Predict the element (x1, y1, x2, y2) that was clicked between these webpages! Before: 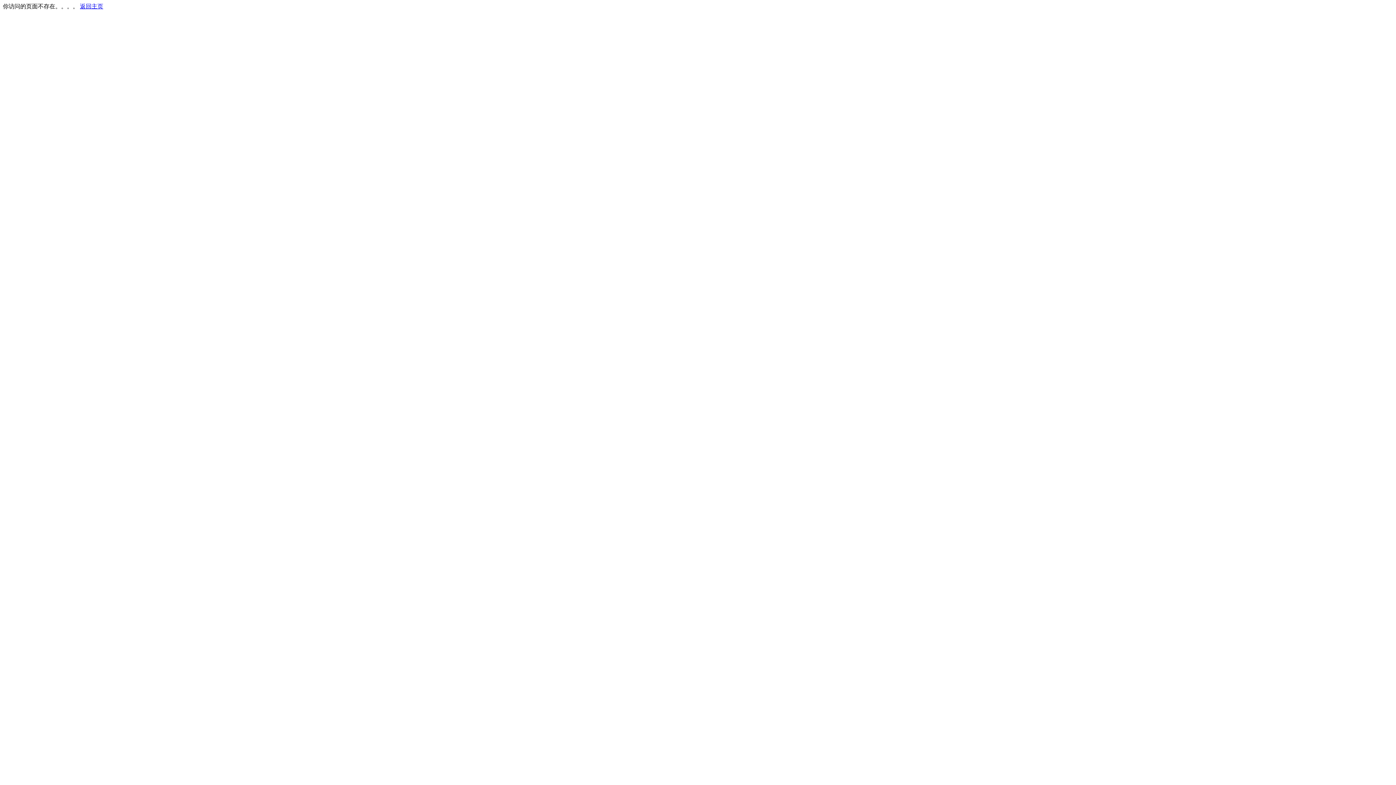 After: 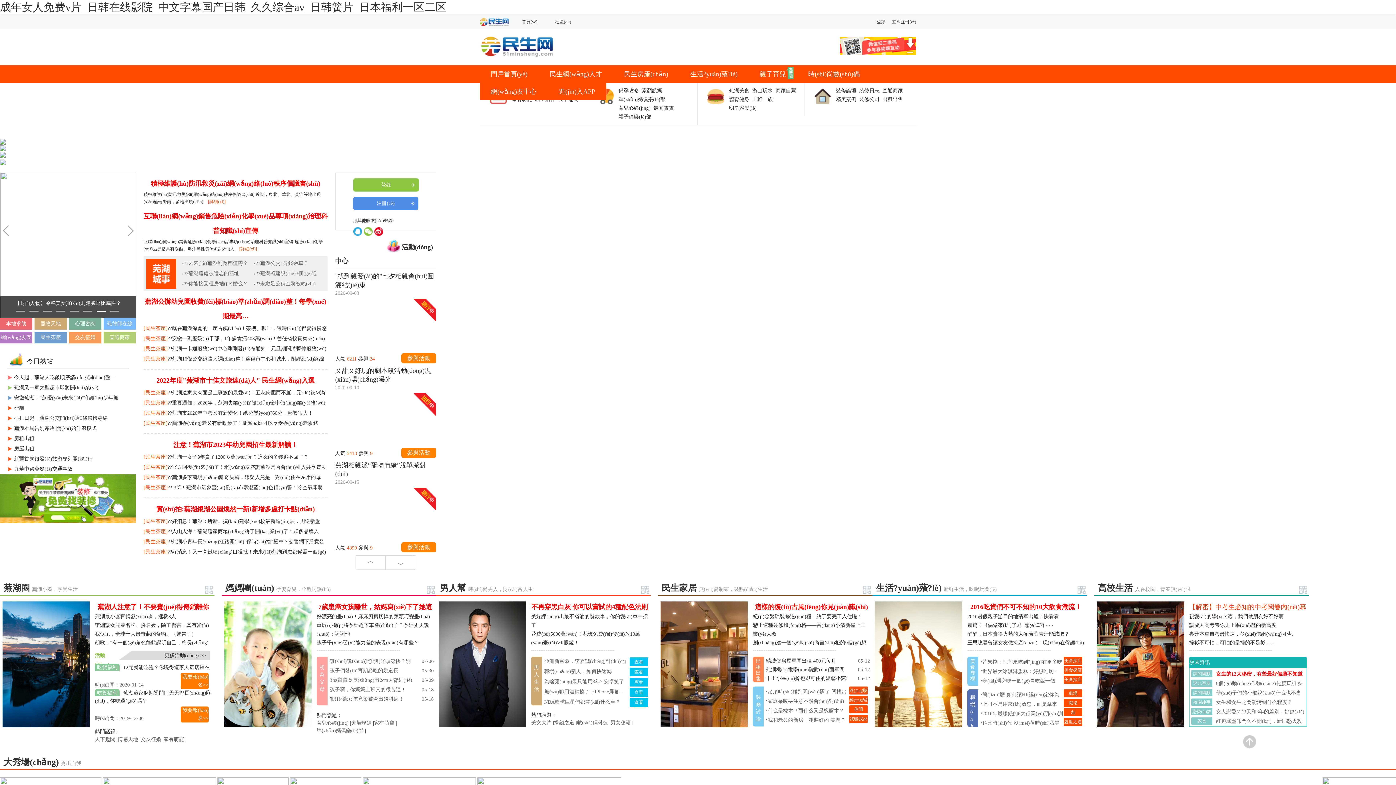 Action: label: 返回主页 bbox: (80, 3, 103, 9)